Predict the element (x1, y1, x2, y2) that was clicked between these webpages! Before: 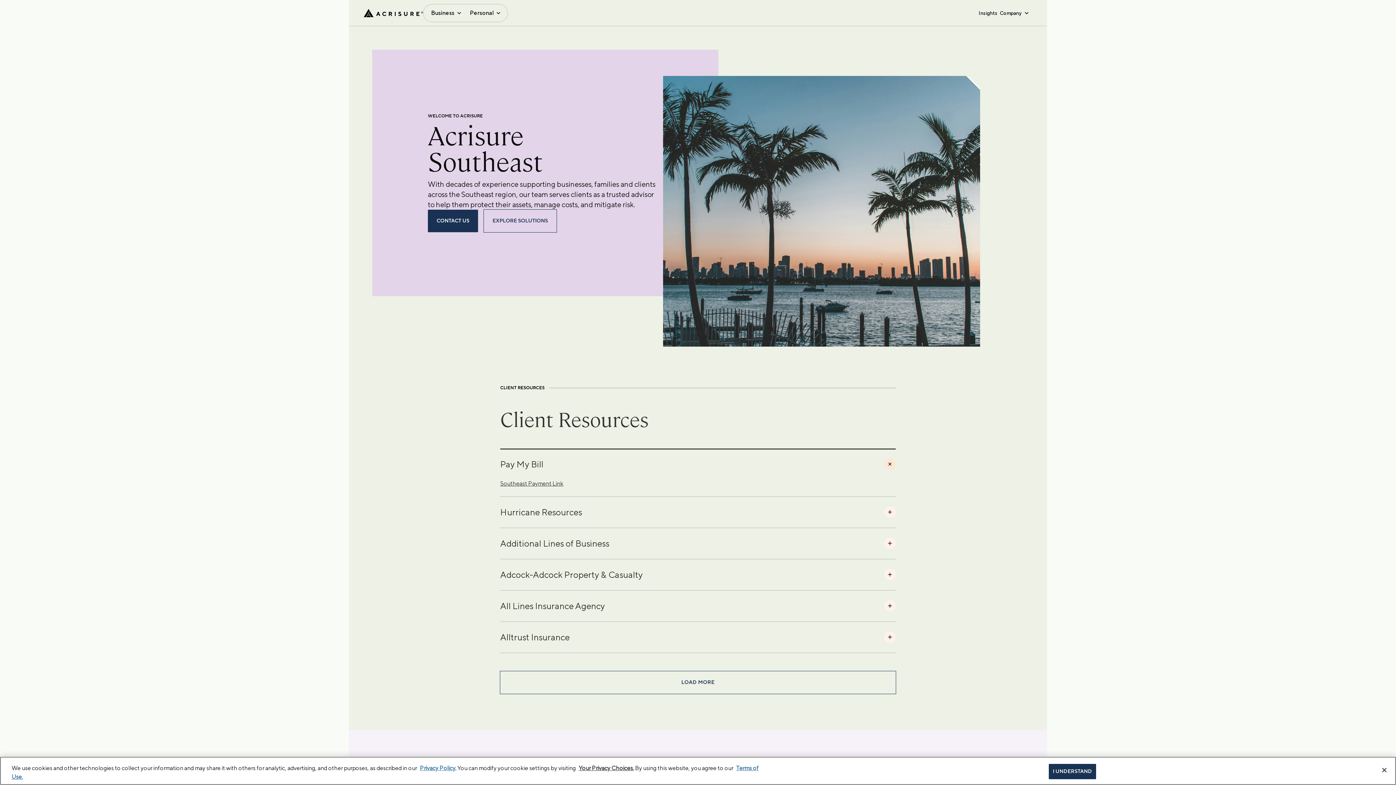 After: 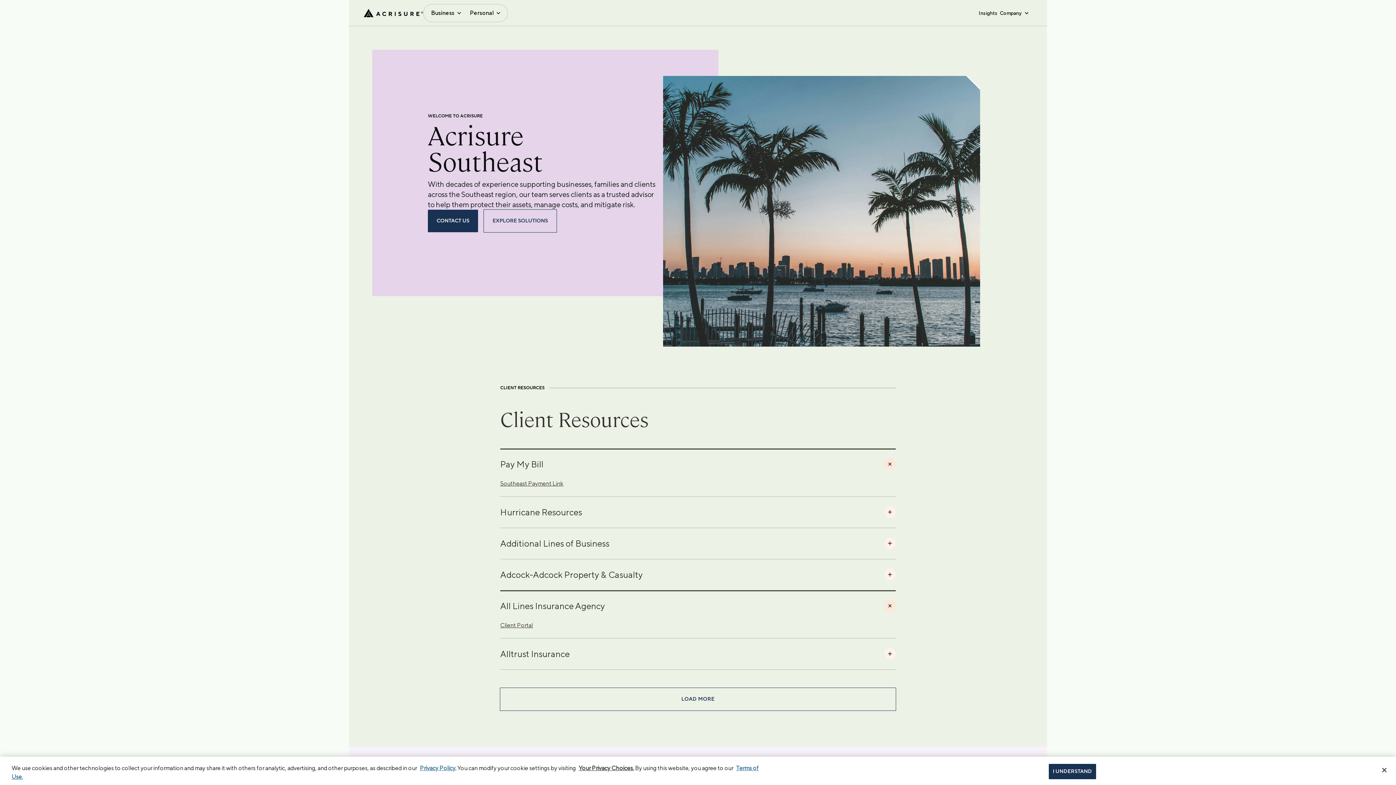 Action: bbox: (500, 590, 896, 621) label: All Lines Insurance Agency